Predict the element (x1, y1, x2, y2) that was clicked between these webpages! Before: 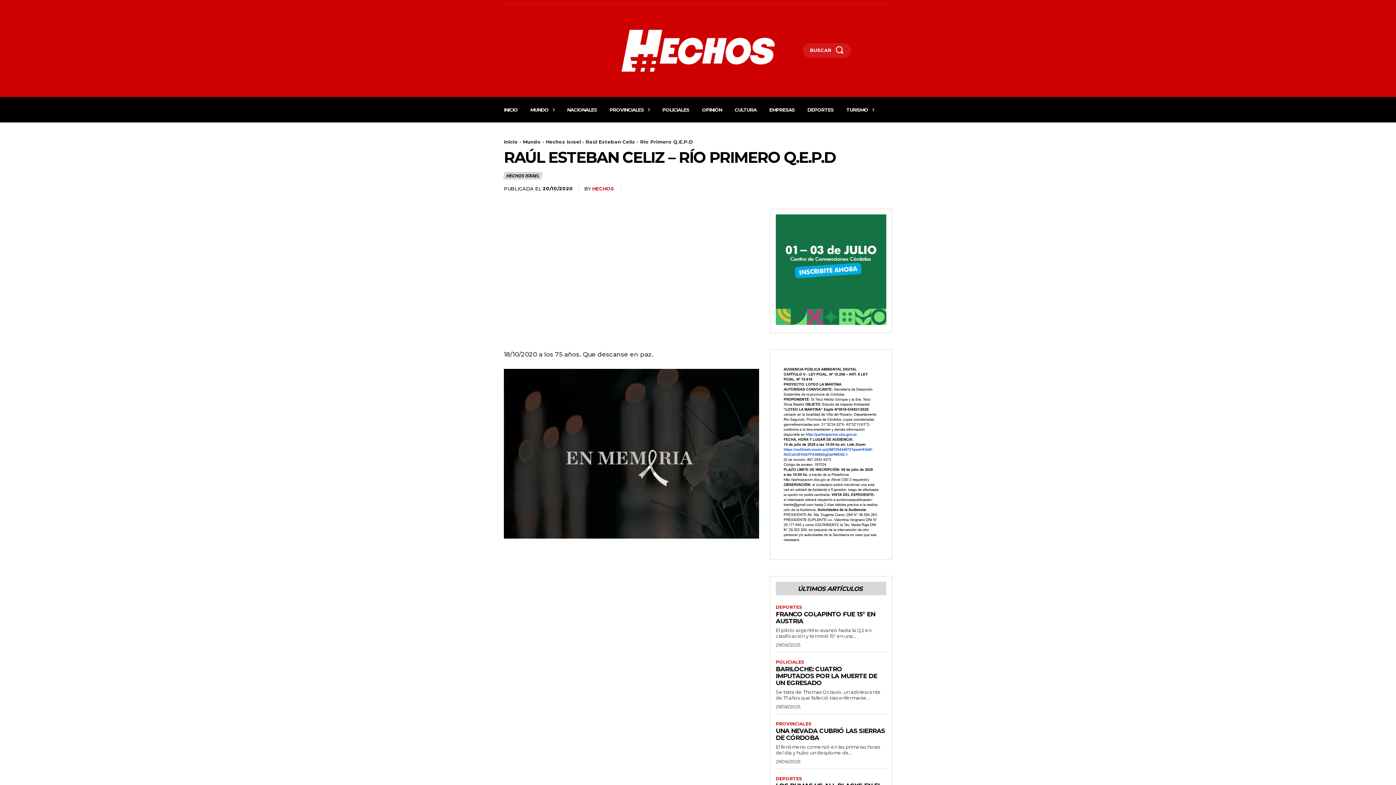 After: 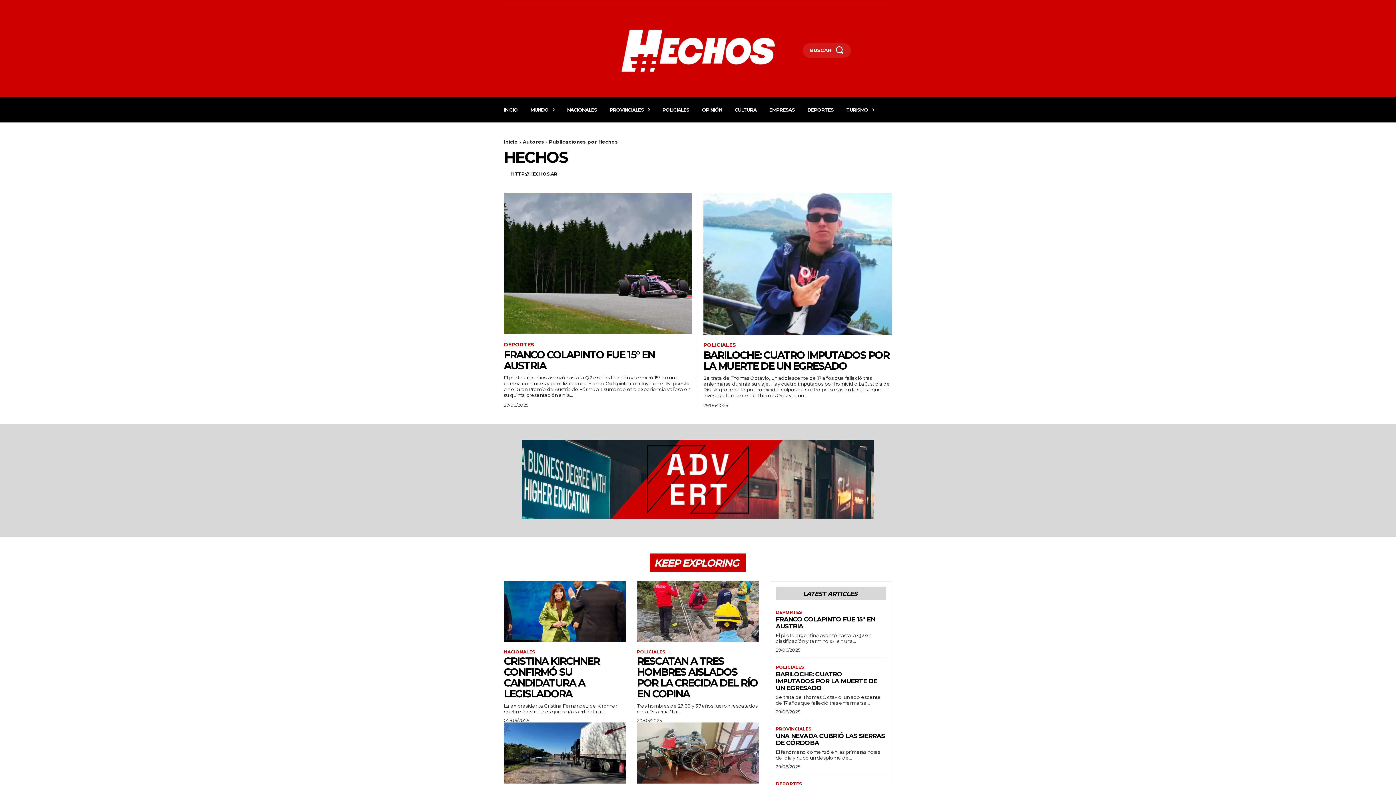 Action: bbox: (592, 185, 614, 191) label: HECHOS